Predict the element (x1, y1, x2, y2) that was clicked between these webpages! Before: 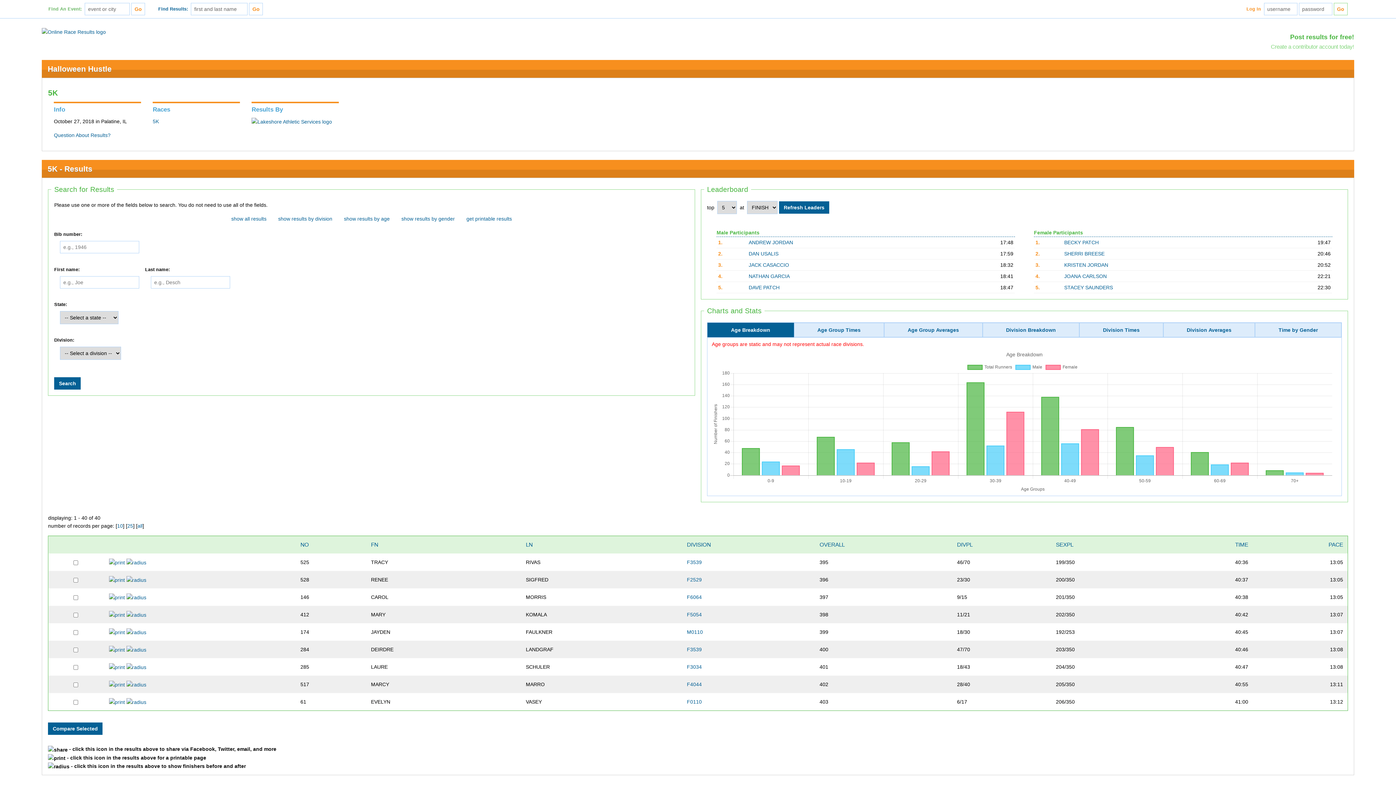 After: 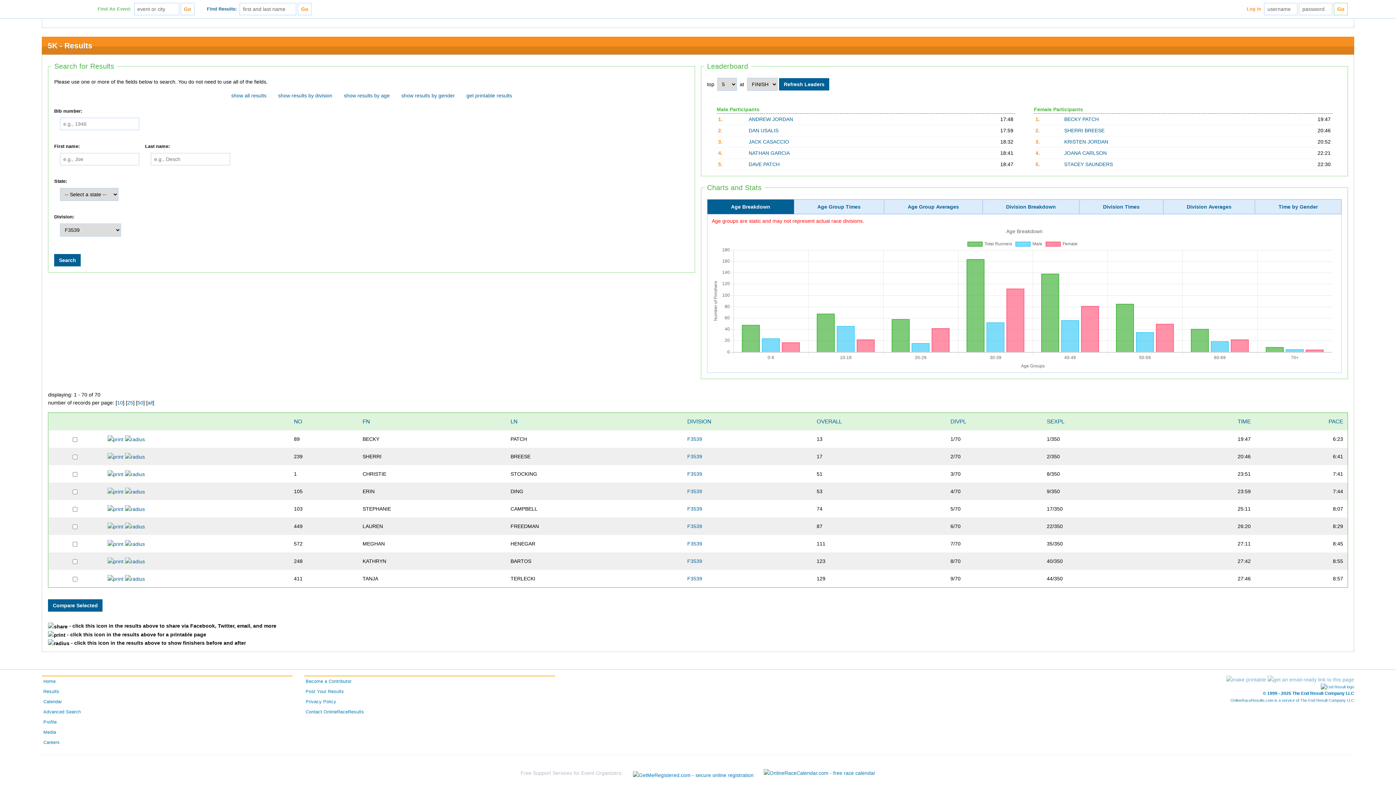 Action: bbox: (687, 559, 702, 565) label: F3539